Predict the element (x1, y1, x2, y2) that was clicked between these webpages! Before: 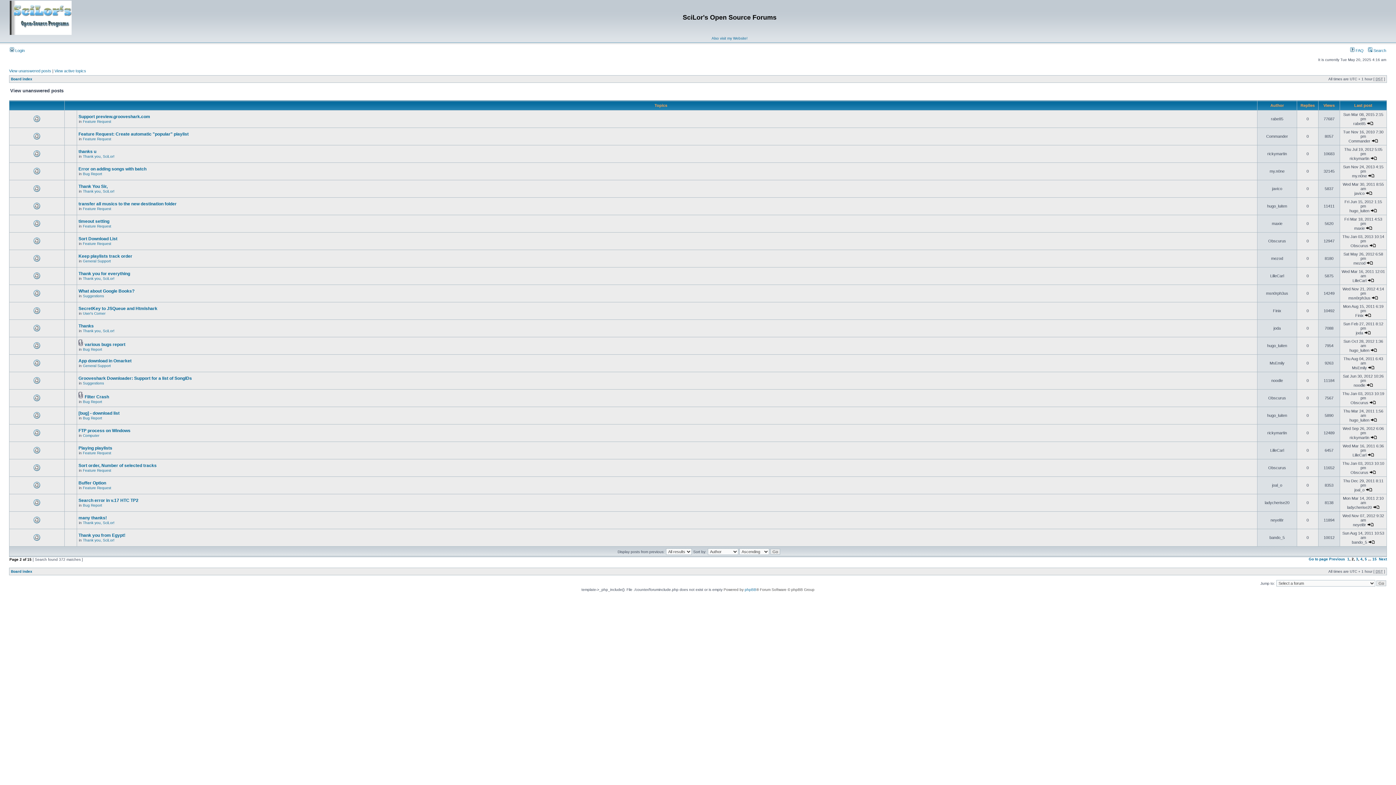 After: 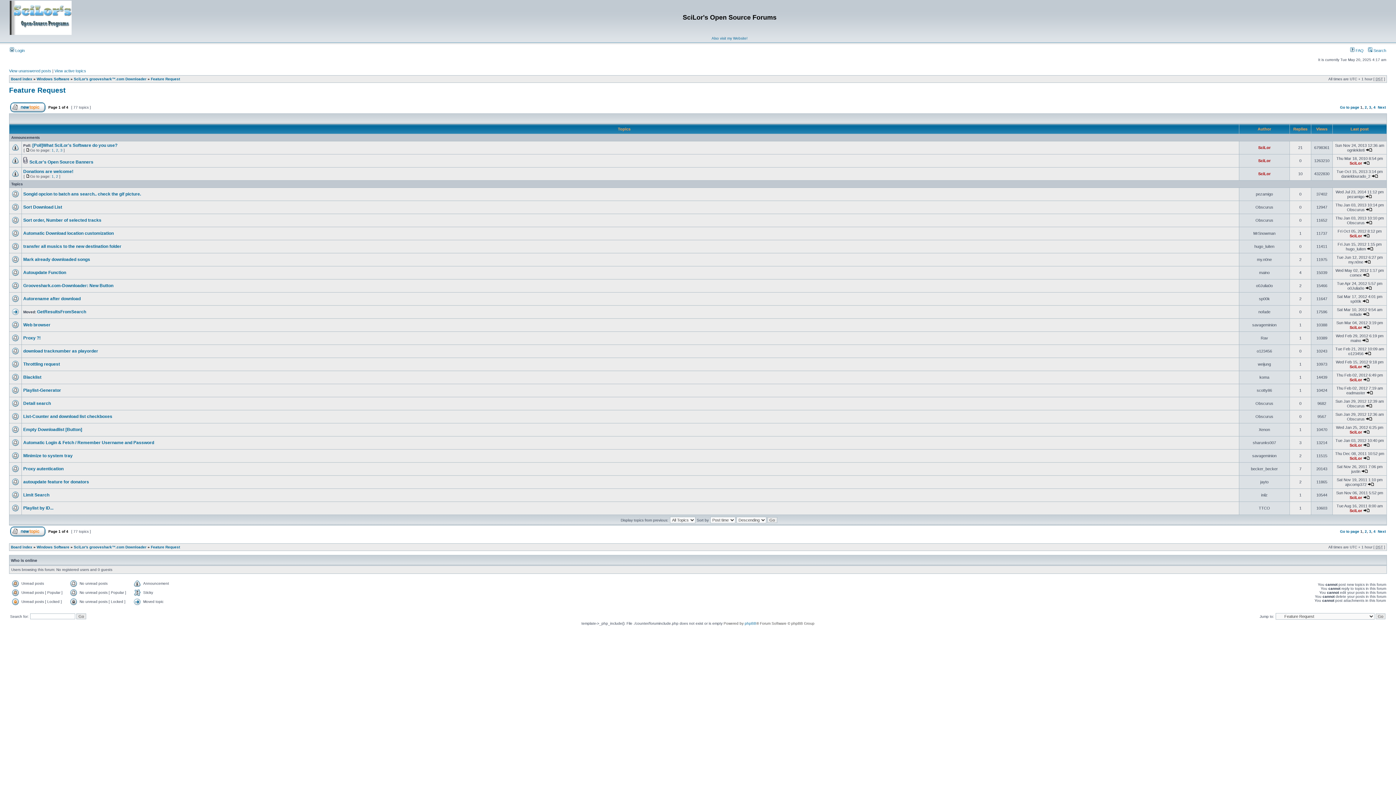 Action: bbox: (82, 224, 111, 228) label: Feature Request